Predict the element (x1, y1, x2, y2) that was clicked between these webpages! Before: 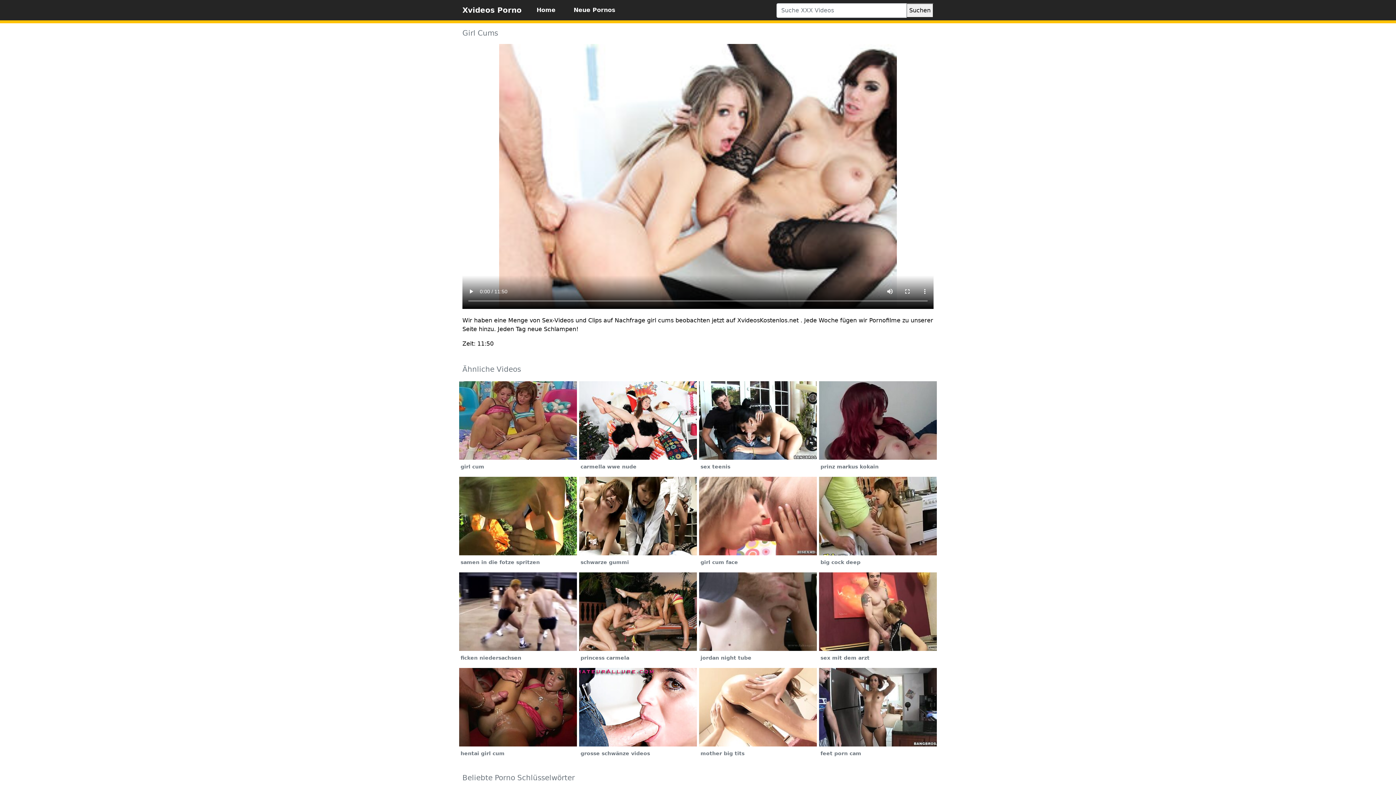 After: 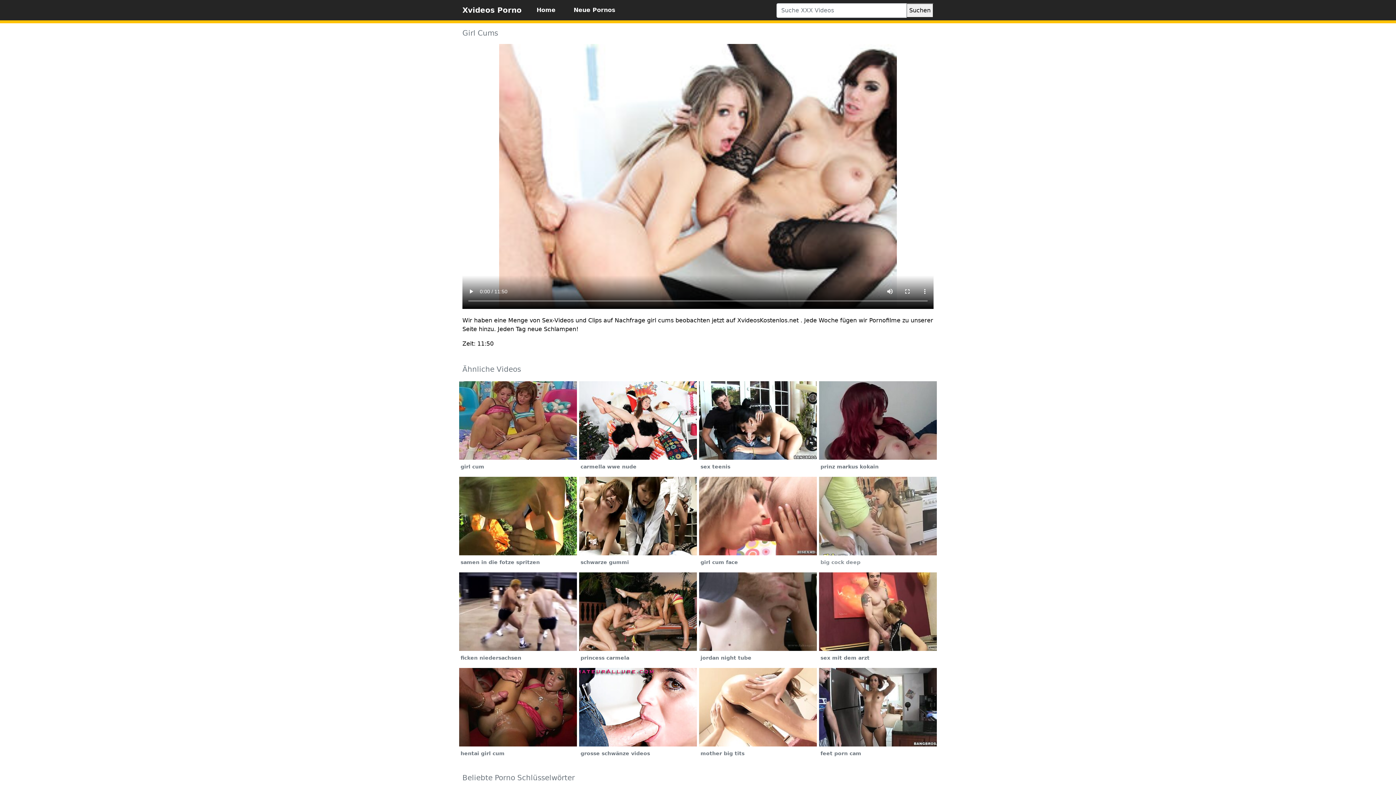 Action: bbox: (818, 512, 937, 569) label: big cock deep